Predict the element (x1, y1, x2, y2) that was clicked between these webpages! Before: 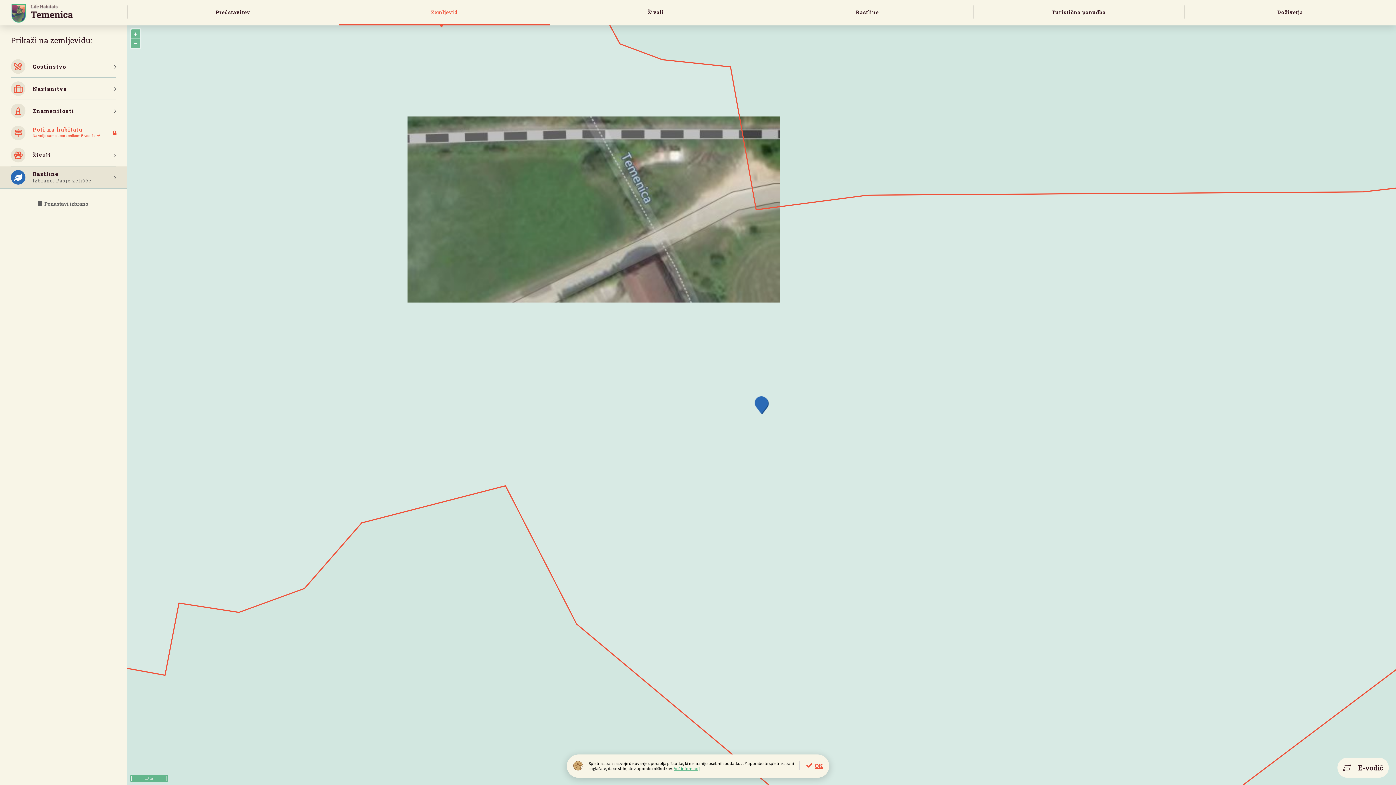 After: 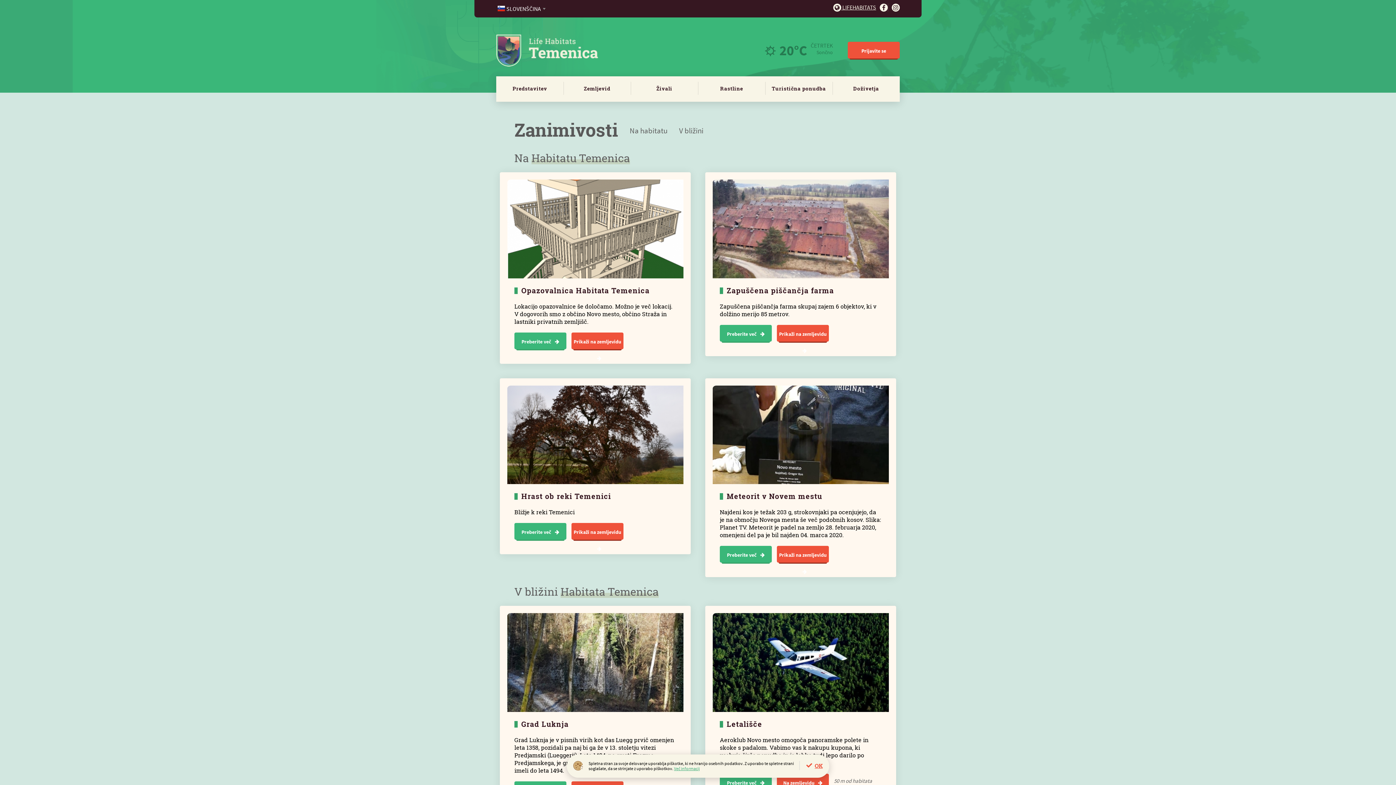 Action: bbox: (973, 5, 1184, 25) label: Turistična ponudba